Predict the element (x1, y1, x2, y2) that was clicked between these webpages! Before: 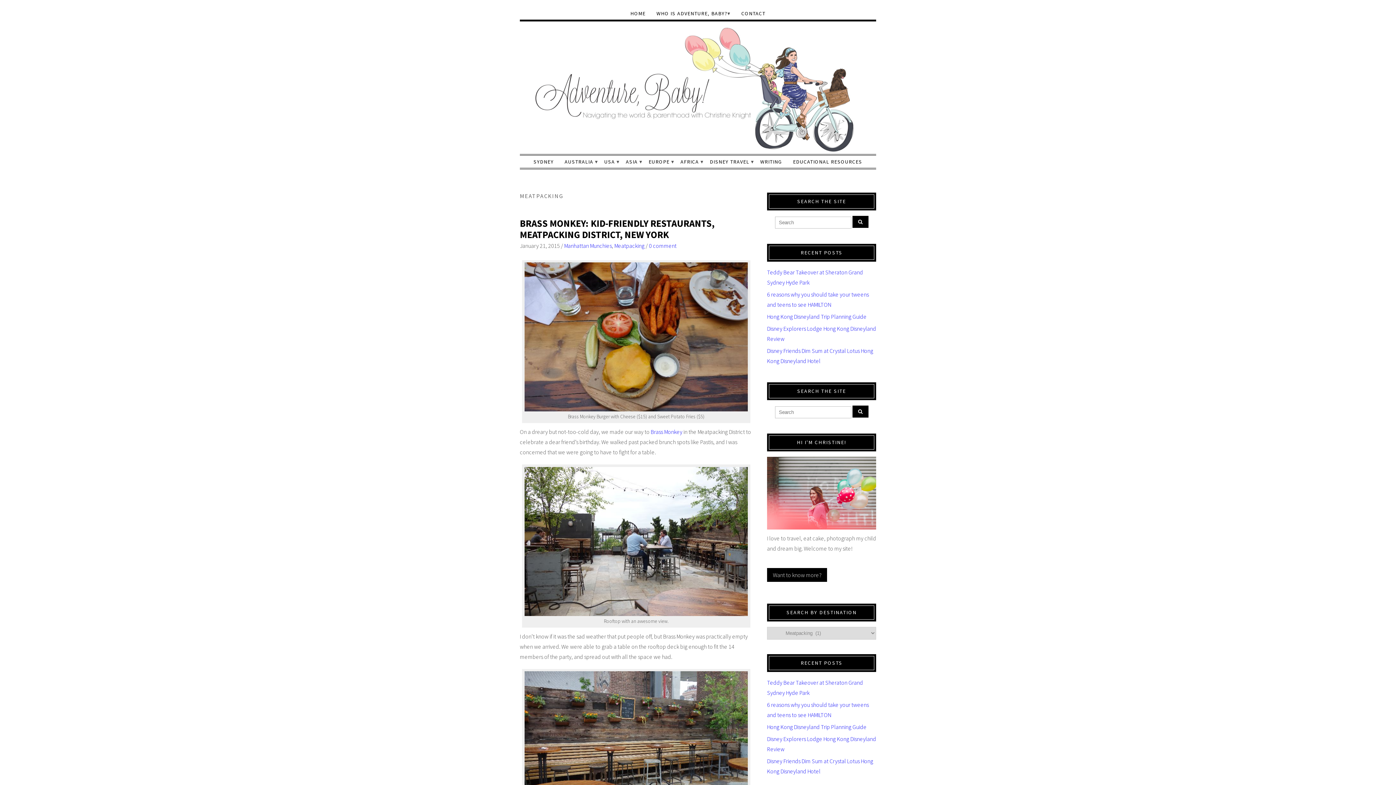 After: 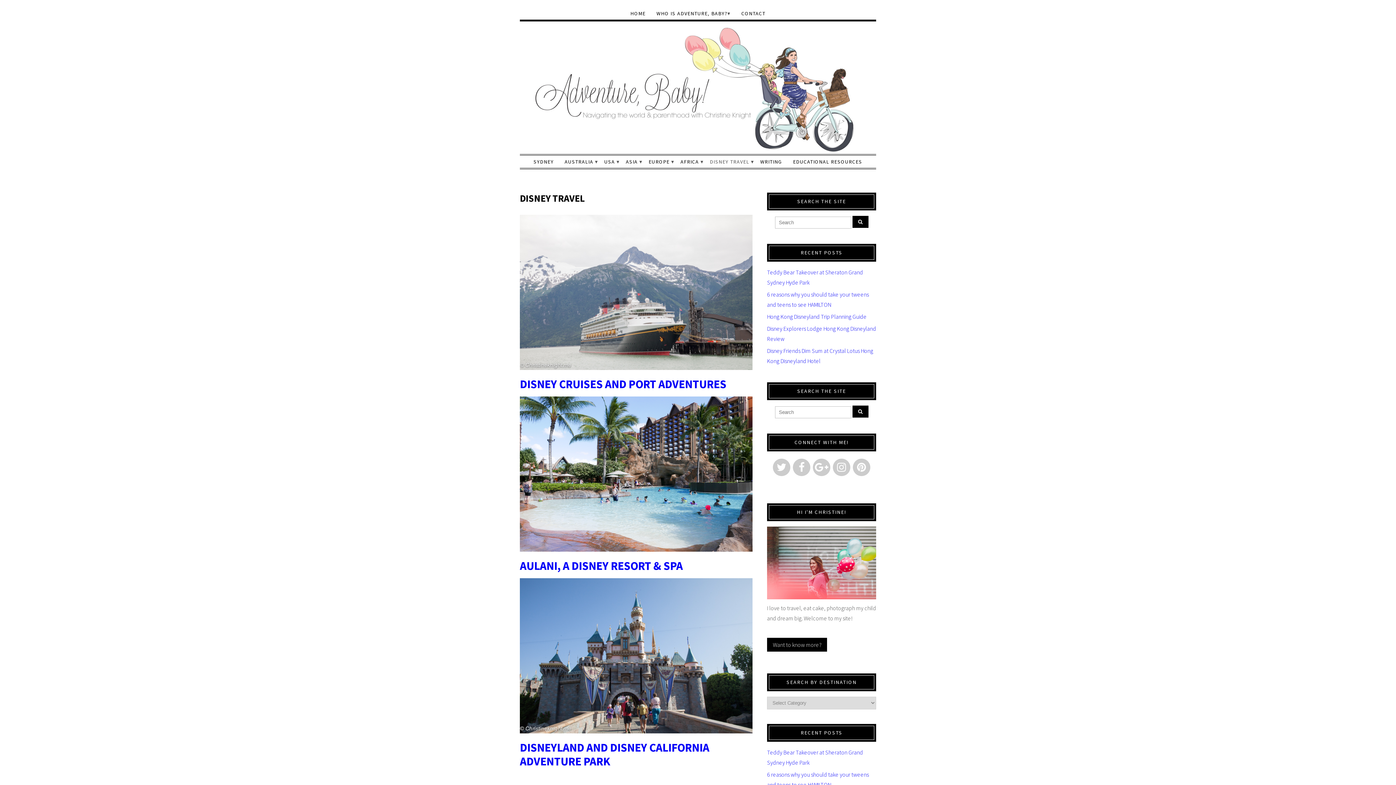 Action: label: DISNEY TRAVEL bbox: (704, 155, 754, 167)